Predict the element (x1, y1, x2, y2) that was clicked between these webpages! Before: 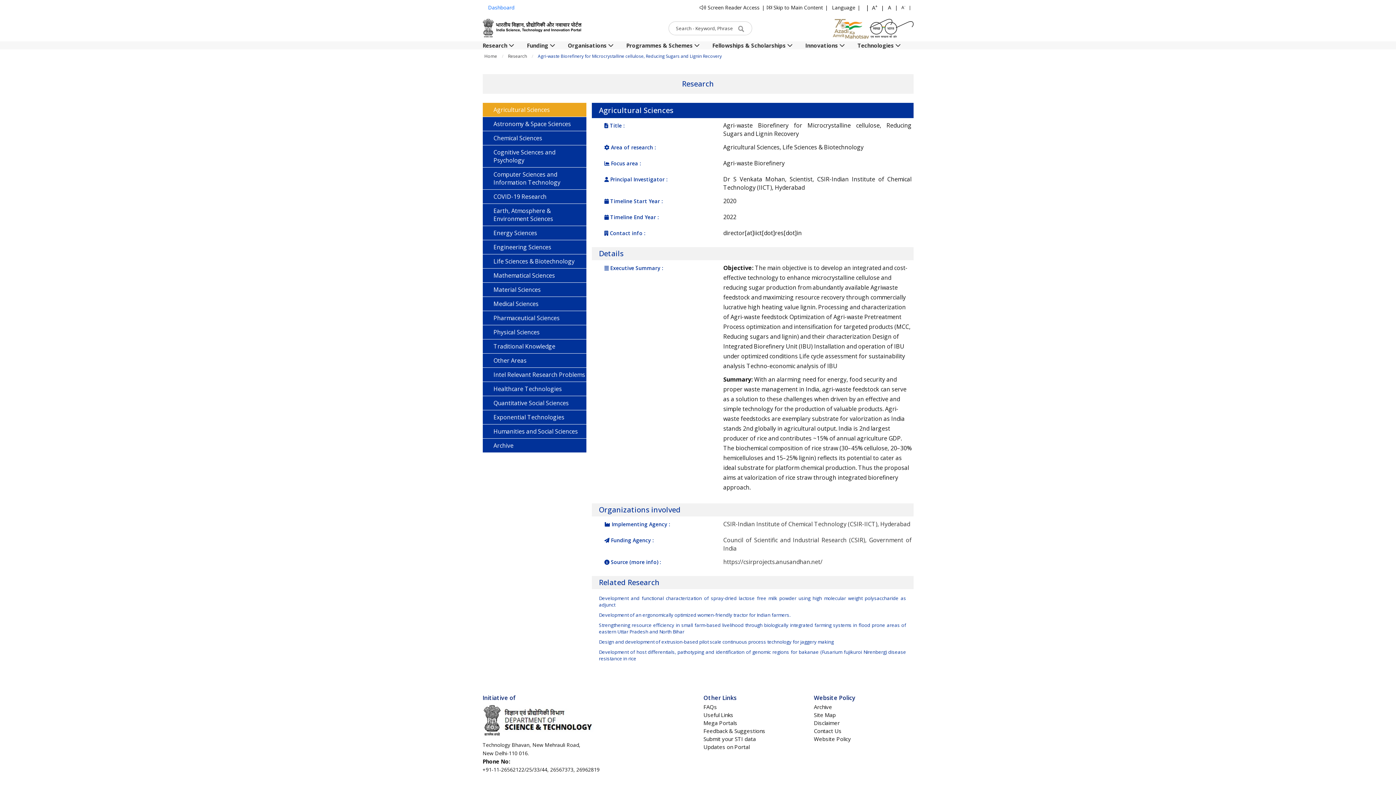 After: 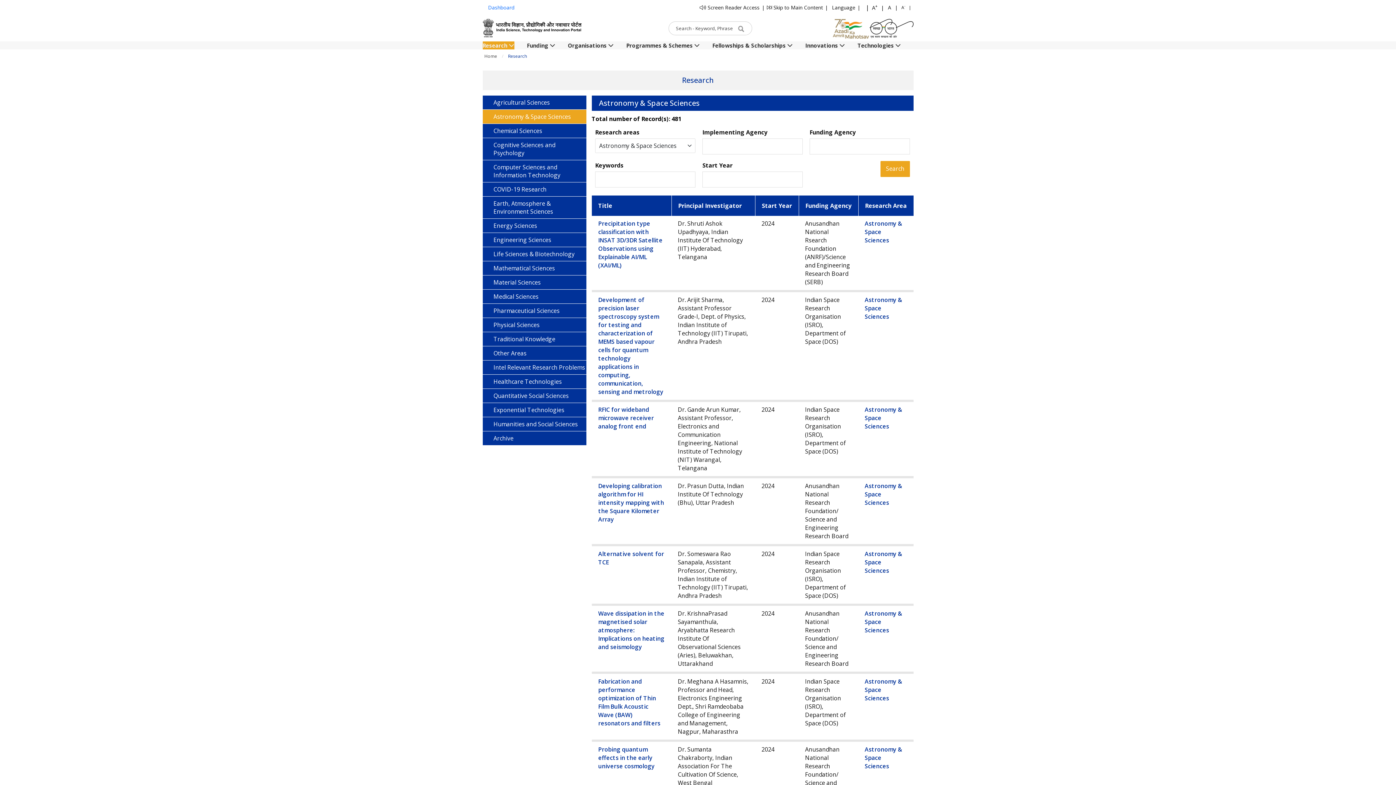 Action: bbox: (482, 117, 586, 130) label: Astronomy & Space Sciences